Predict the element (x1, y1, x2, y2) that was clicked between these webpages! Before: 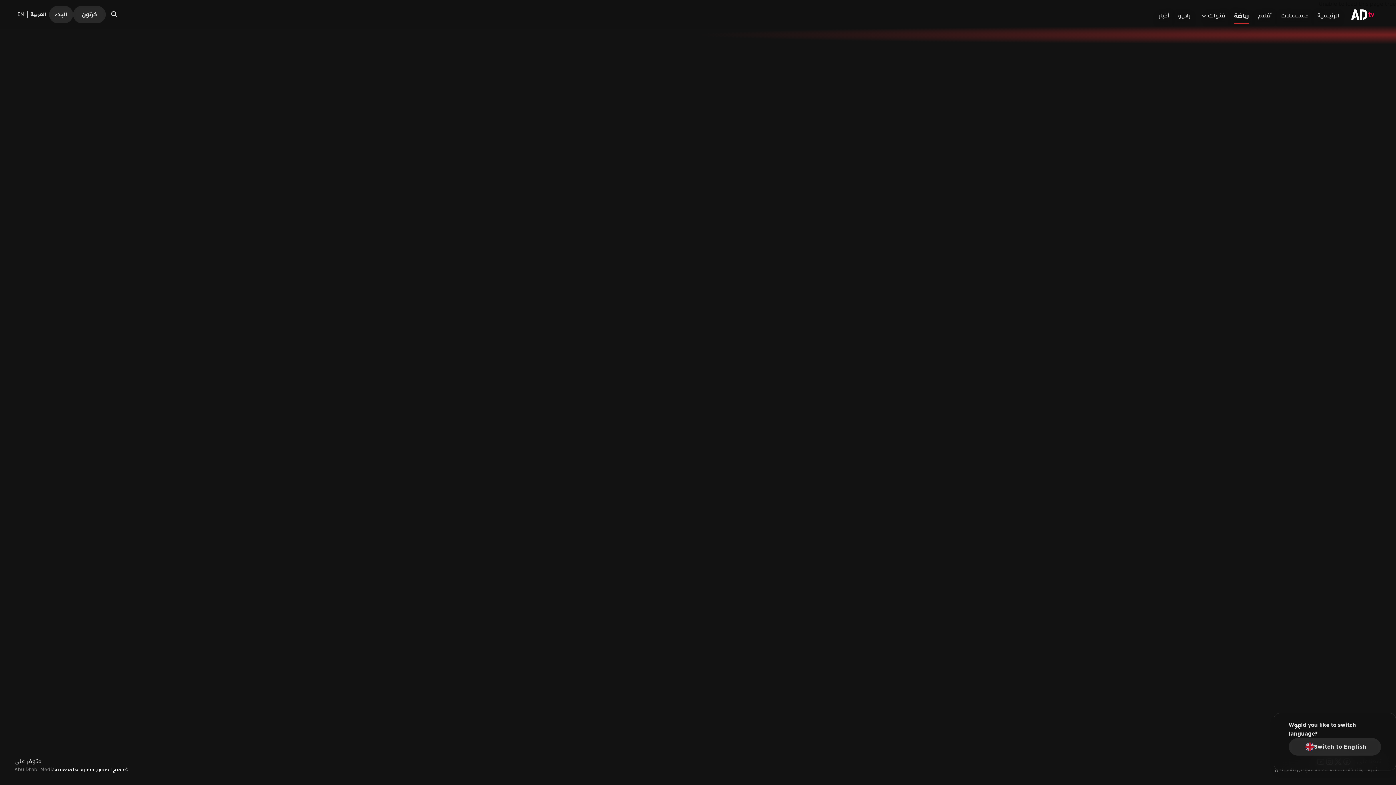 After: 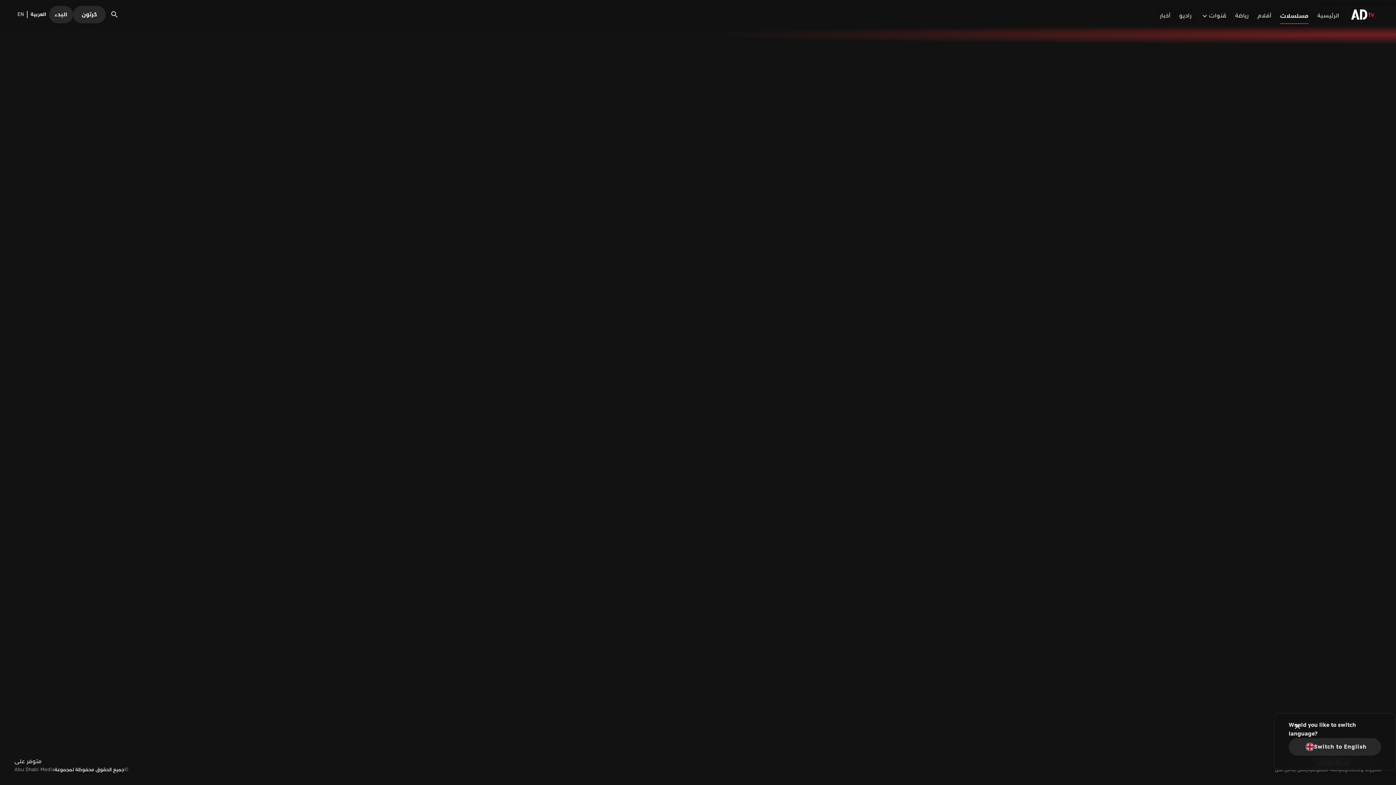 Action: label: مسلسلات bbox: (1276, 5, 1313, 23)